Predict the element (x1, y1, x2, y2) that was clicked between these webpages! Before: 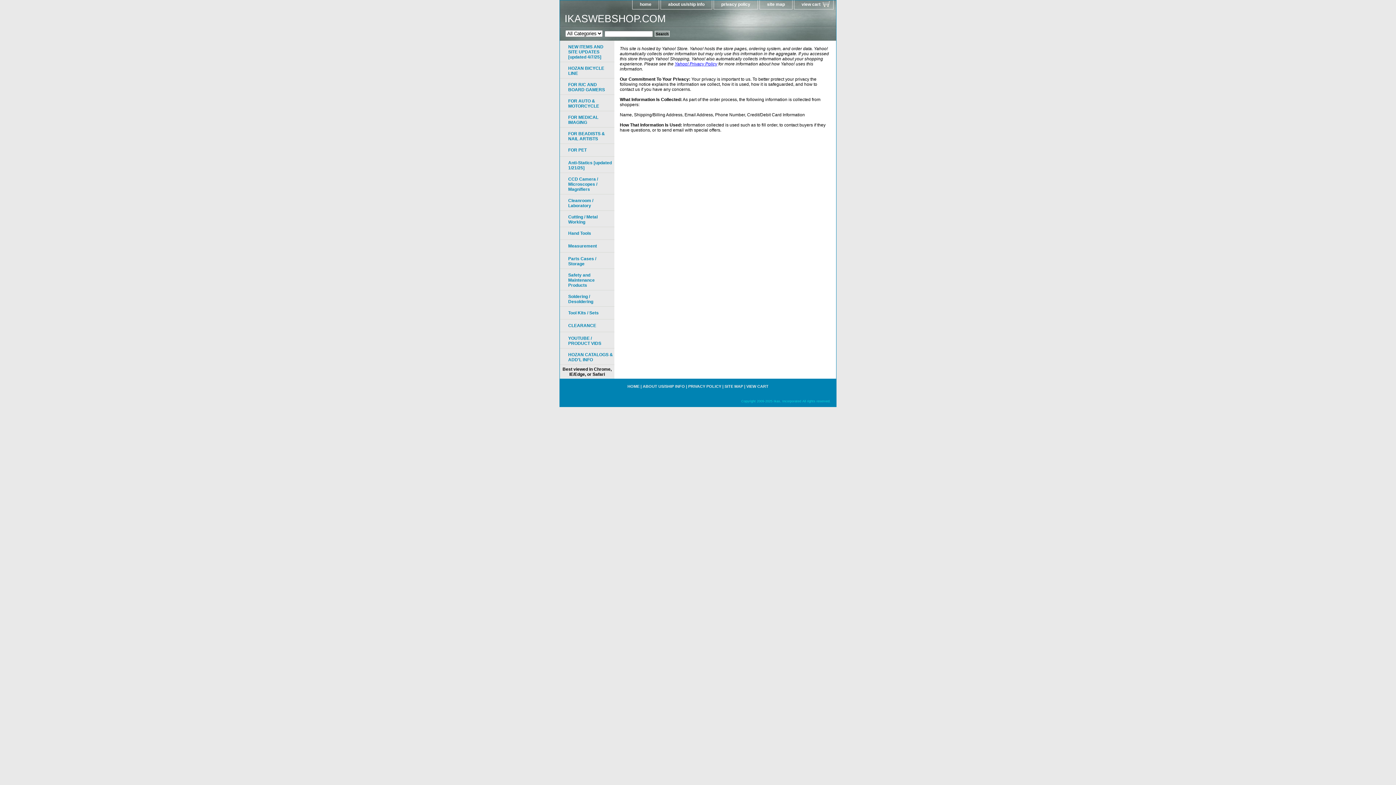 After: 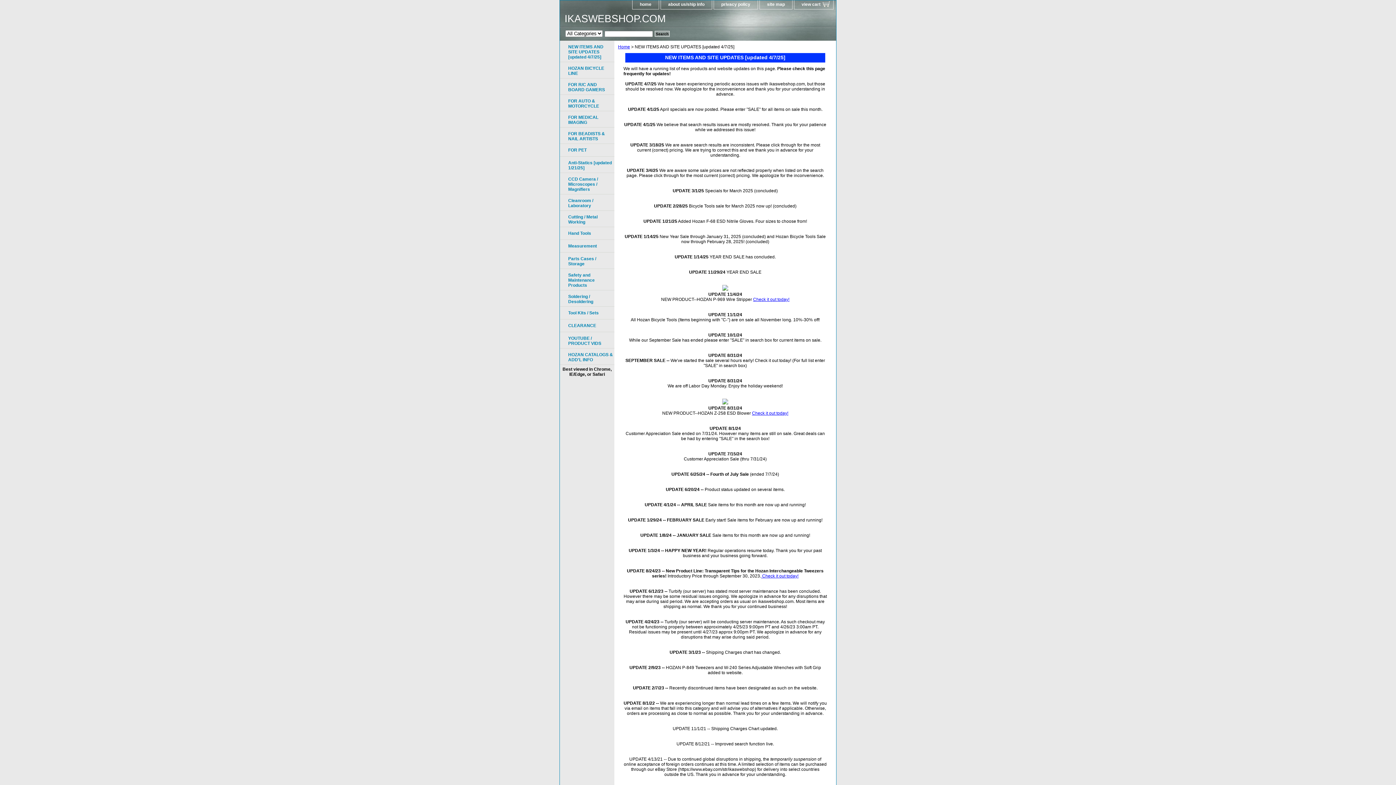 Action: bbox: (560, 40, 614, 62) label: NEW ITEMS AND SITE UPDATES [updated 4/7/25]